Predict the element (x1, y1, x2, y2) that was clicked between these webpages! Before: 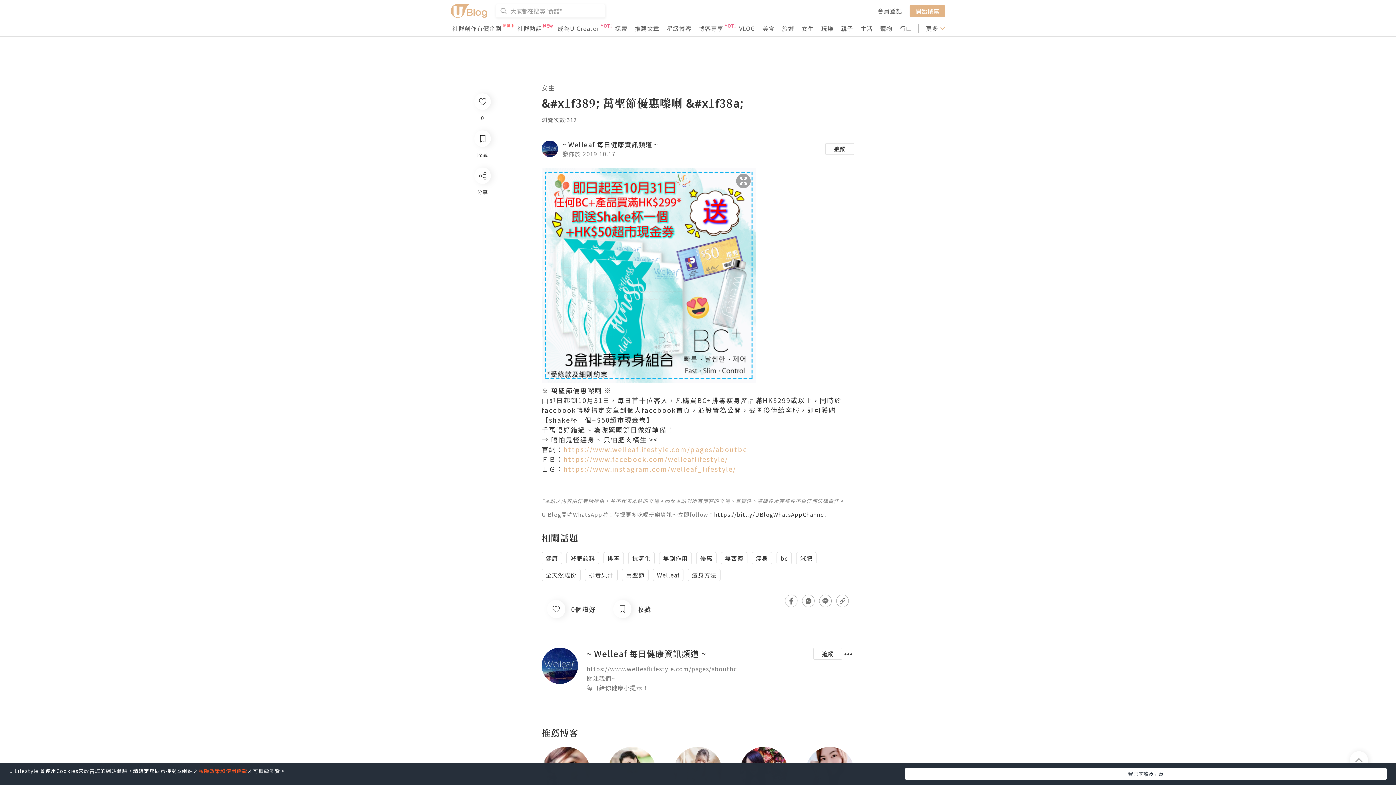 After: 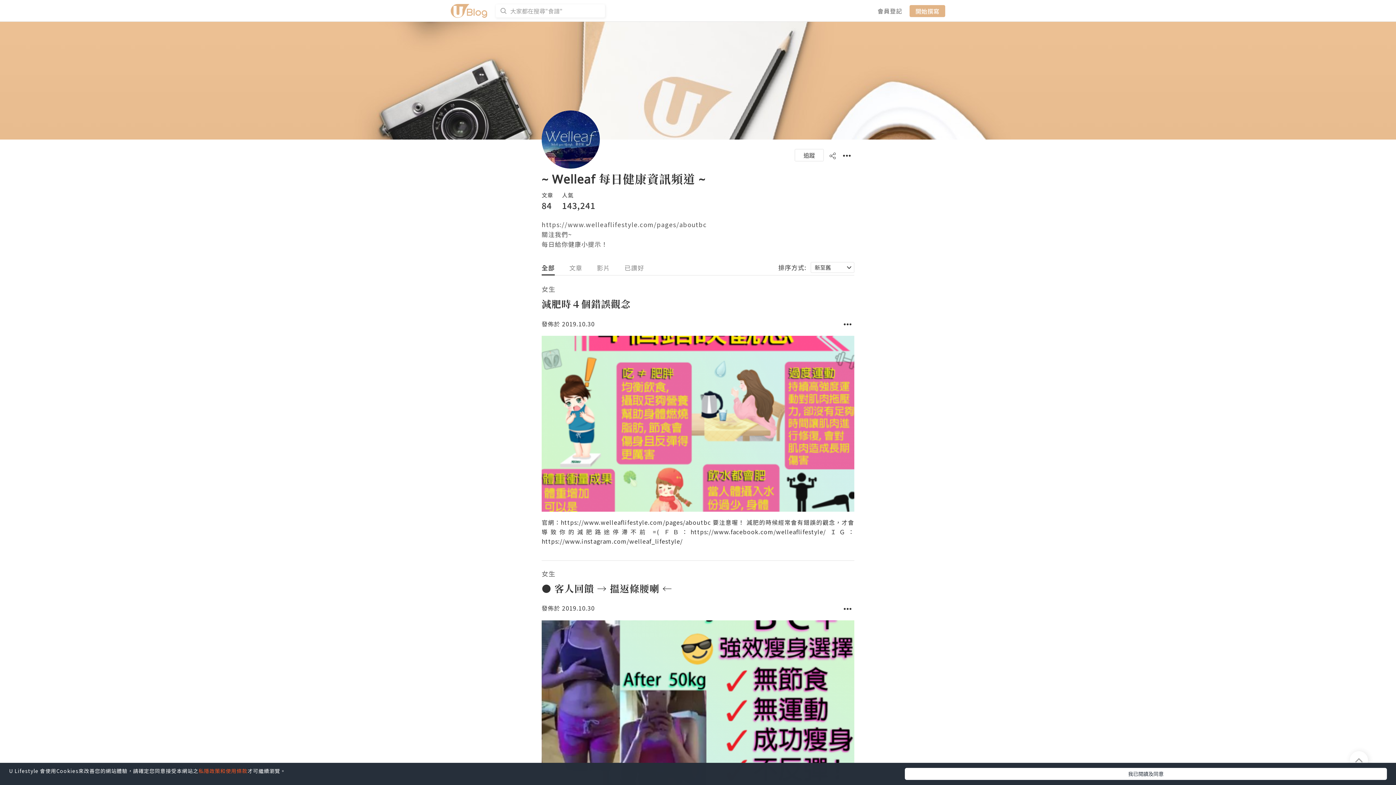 Action: bbox: (586, 648, 813, 660) label: ~ Welleaf 每日健康資訊頻道 ~